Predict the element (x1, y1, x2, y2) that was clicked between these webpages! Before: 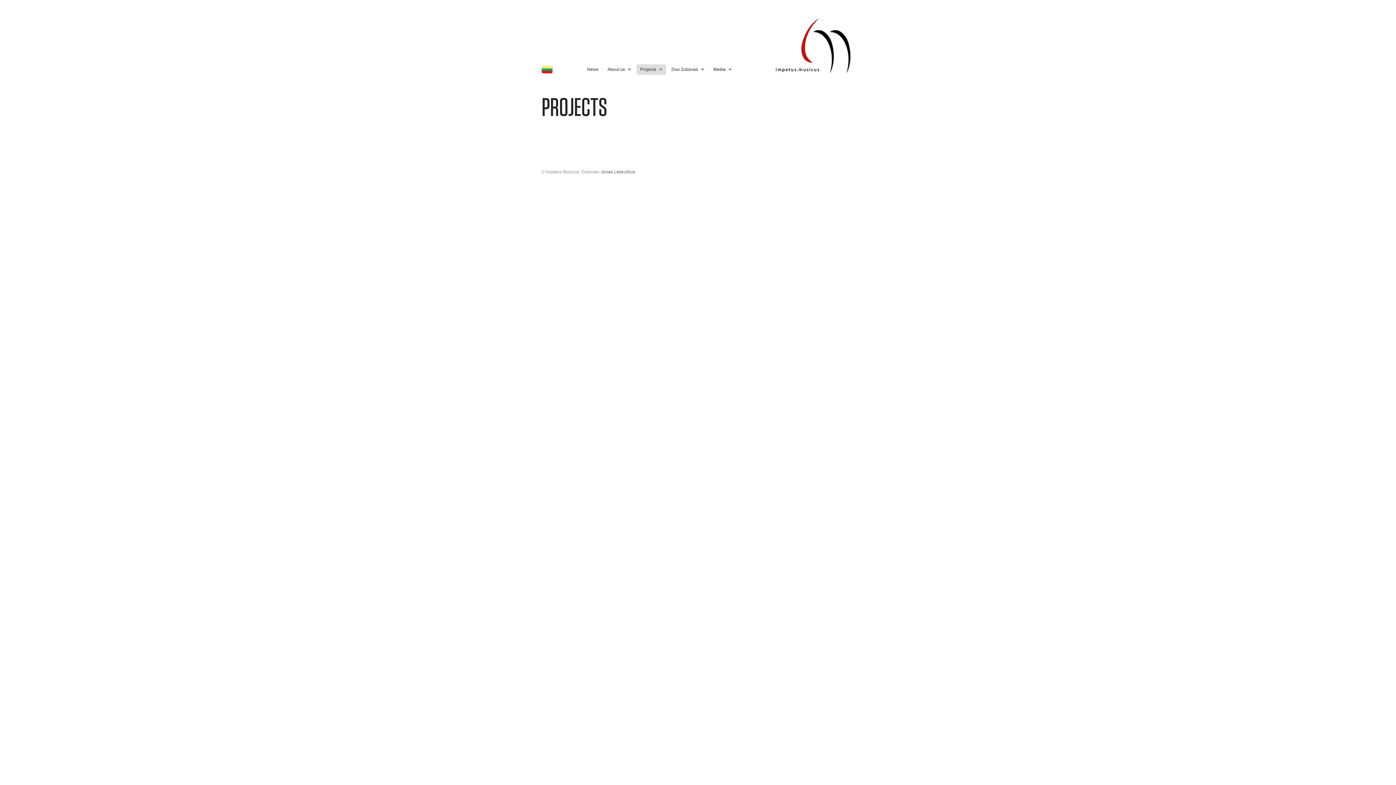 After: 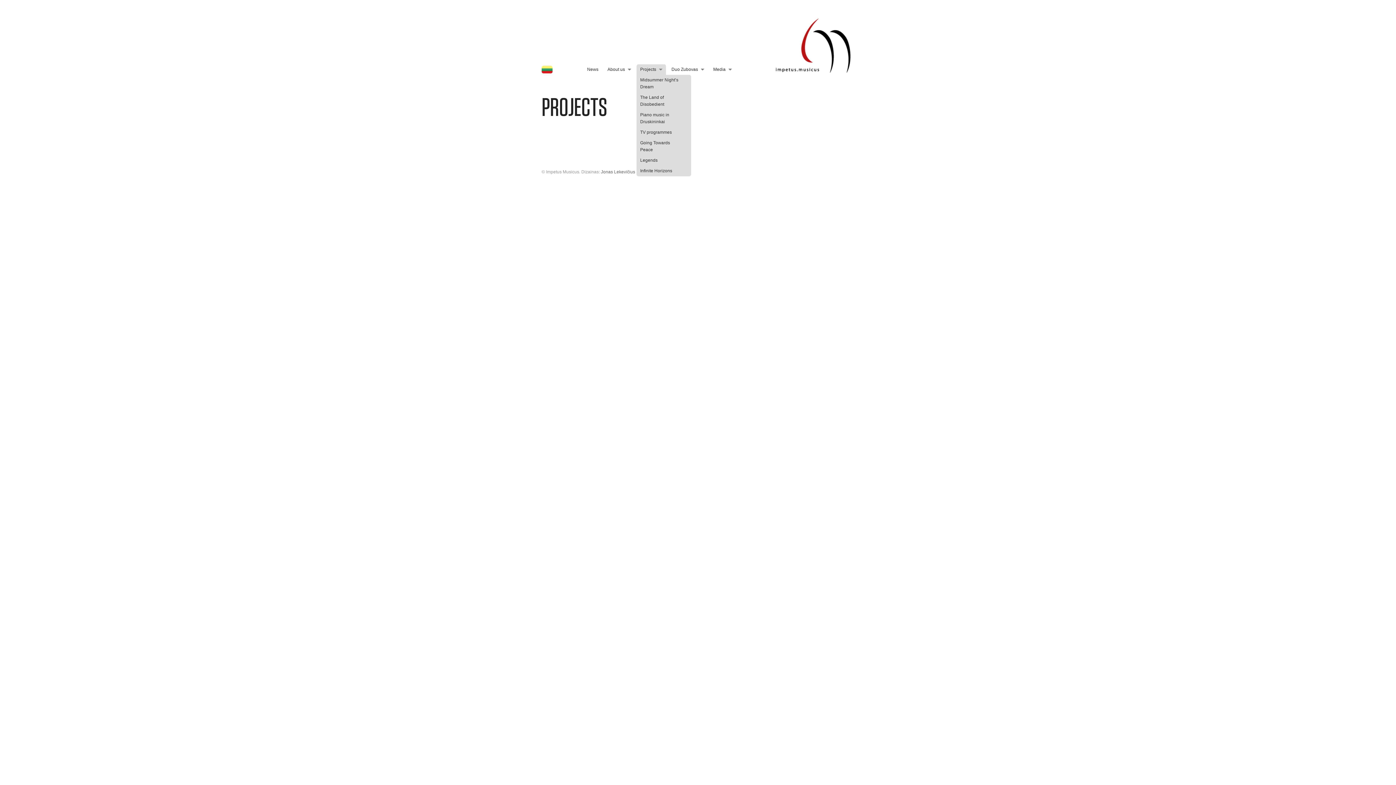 Action: bbox: (636, 64, 666, 74) label: Projects